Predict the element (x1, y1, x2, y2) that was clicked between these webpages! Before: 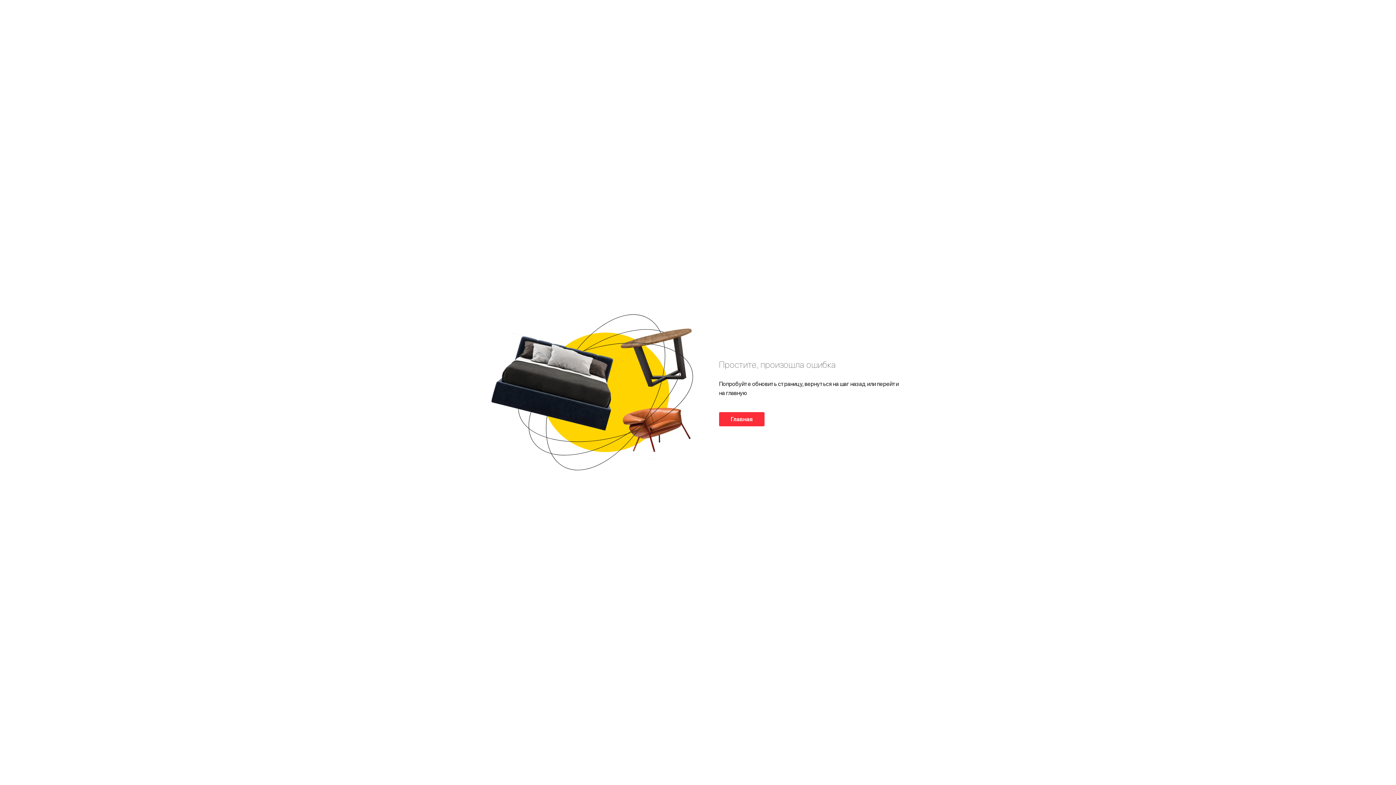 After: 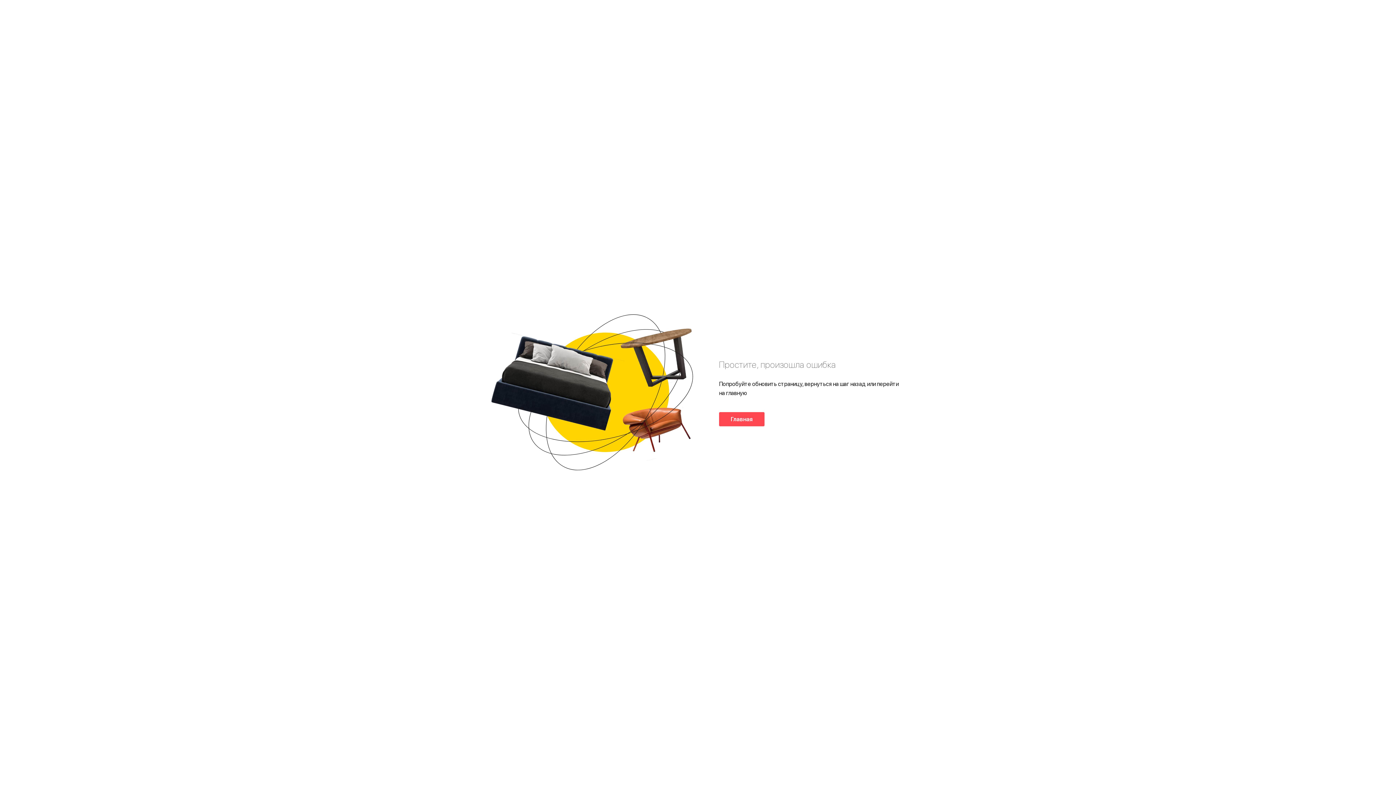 Action: label: Главная bbox: (719, 412, 764, 426)